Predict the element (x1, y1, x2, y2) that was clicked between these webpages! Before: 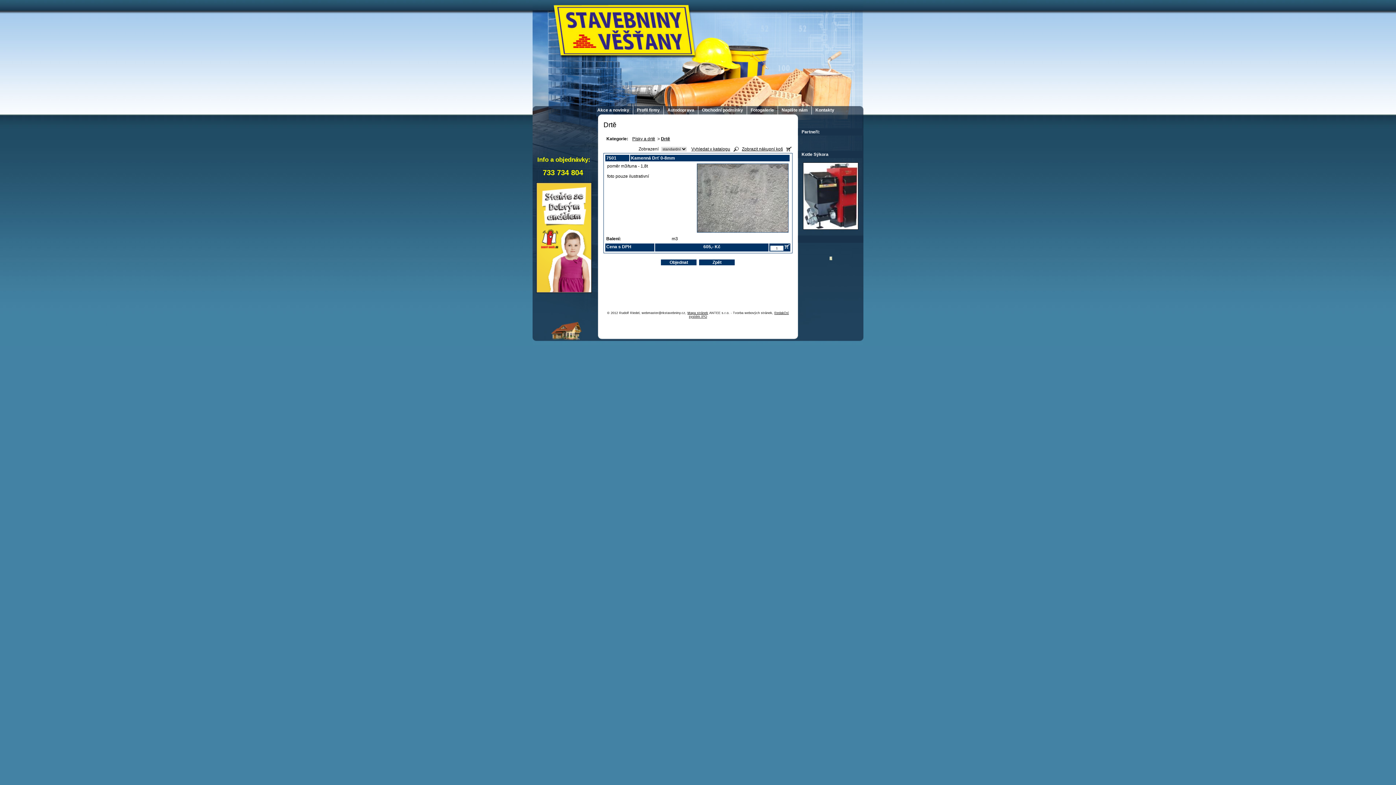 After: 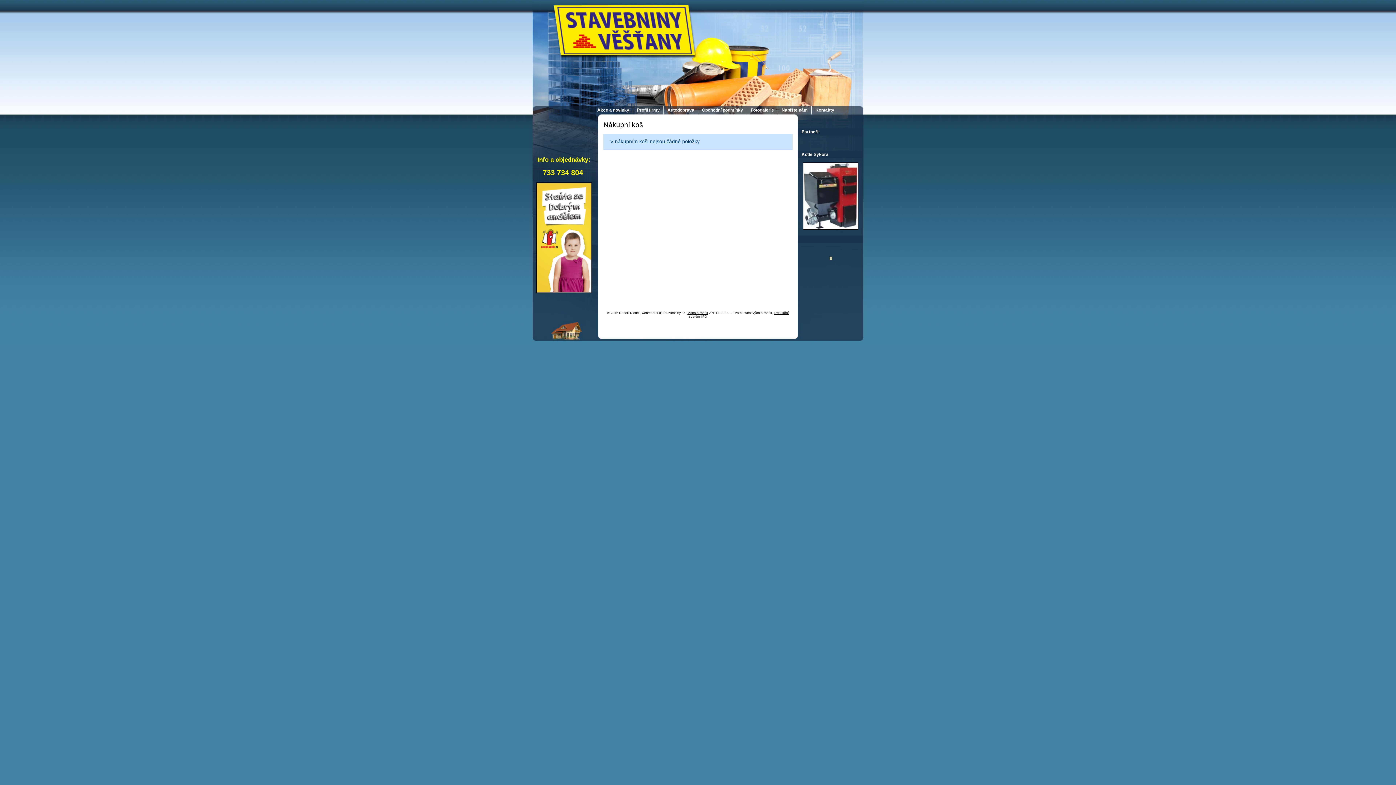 Action: bbox: (786, 146, 791, 151)